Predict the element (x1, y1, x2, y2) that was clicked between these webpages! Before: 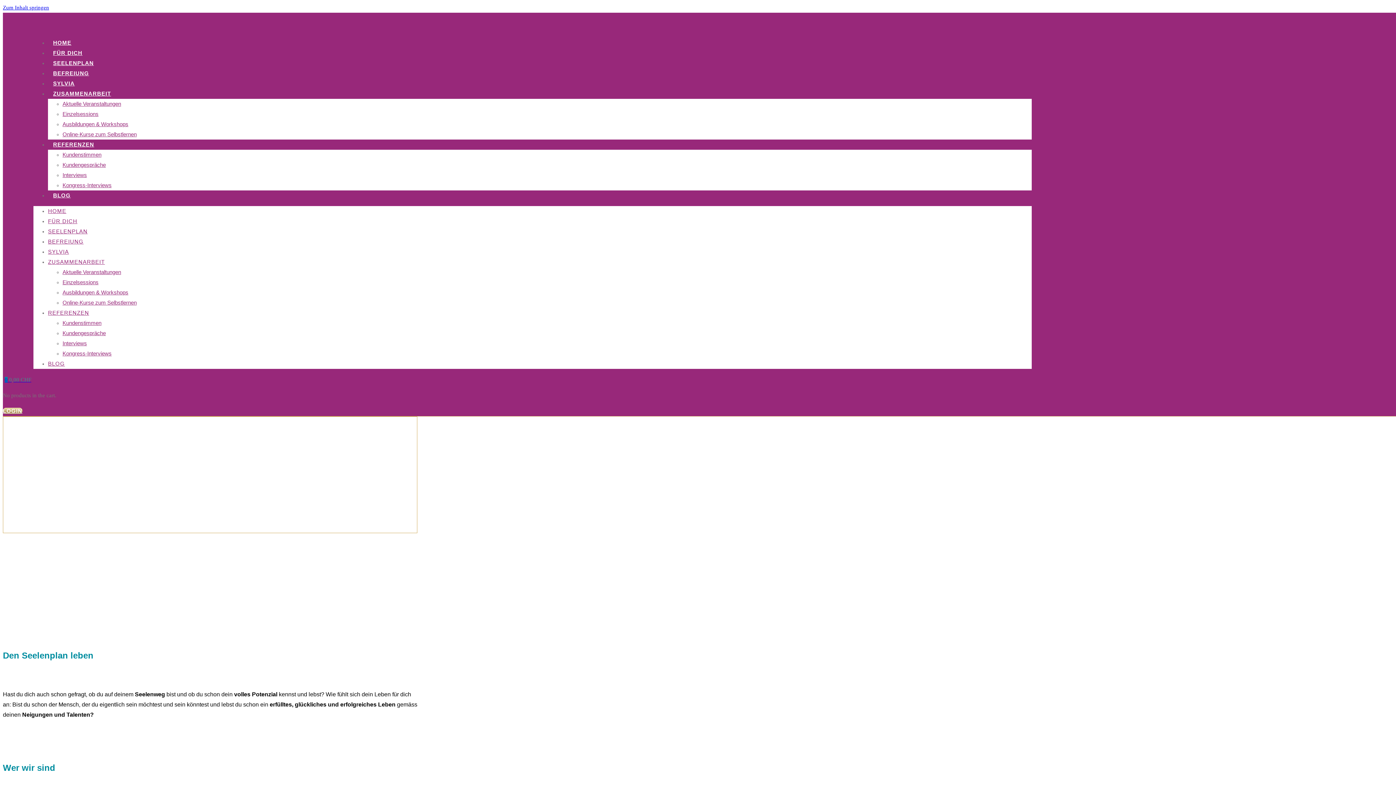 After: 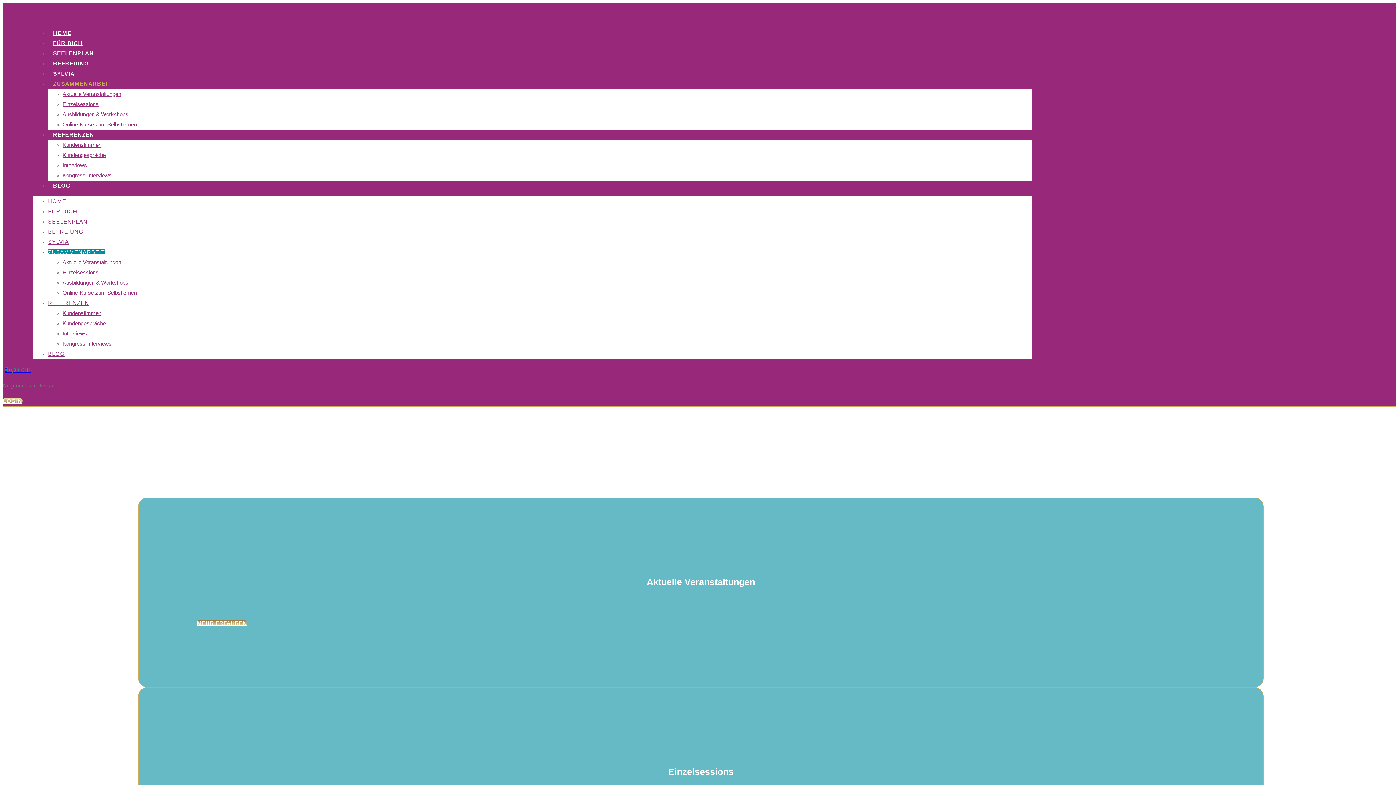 Action: label: ZUSAMMENARBEIT bbox: (48, 258, 104, 265)